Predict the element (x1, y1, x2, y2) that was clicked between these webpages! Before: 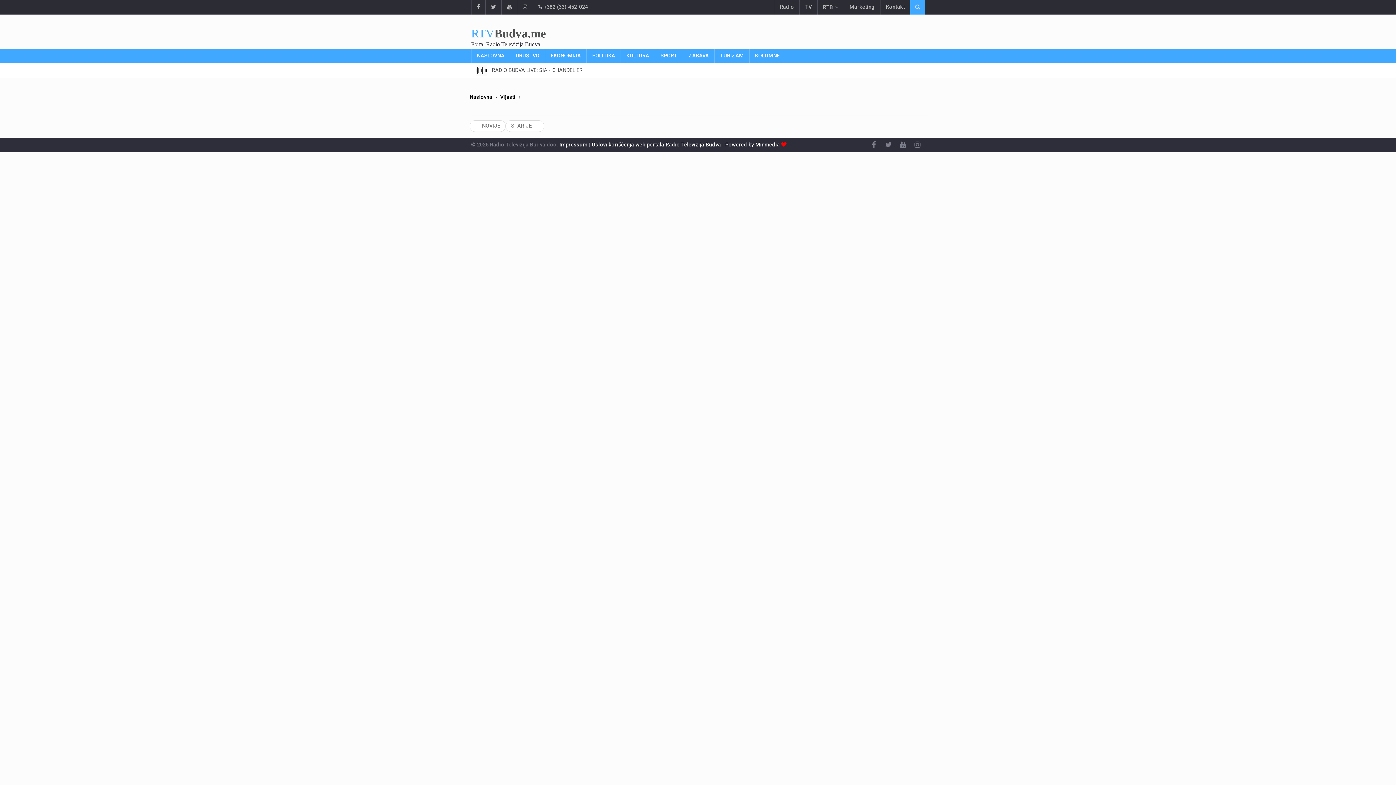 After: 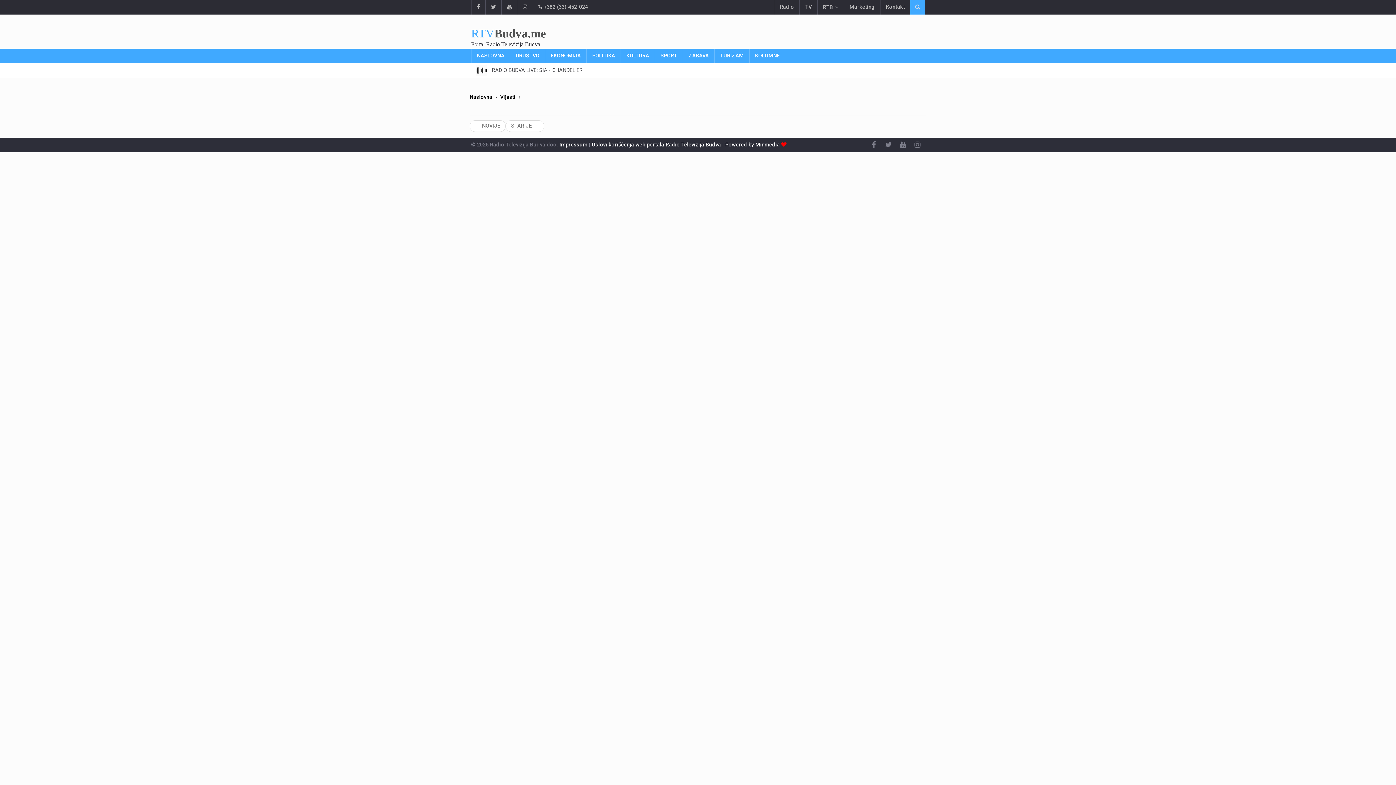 Action: bbox: (469, 120, 505, 132) label: ← NOVIJE